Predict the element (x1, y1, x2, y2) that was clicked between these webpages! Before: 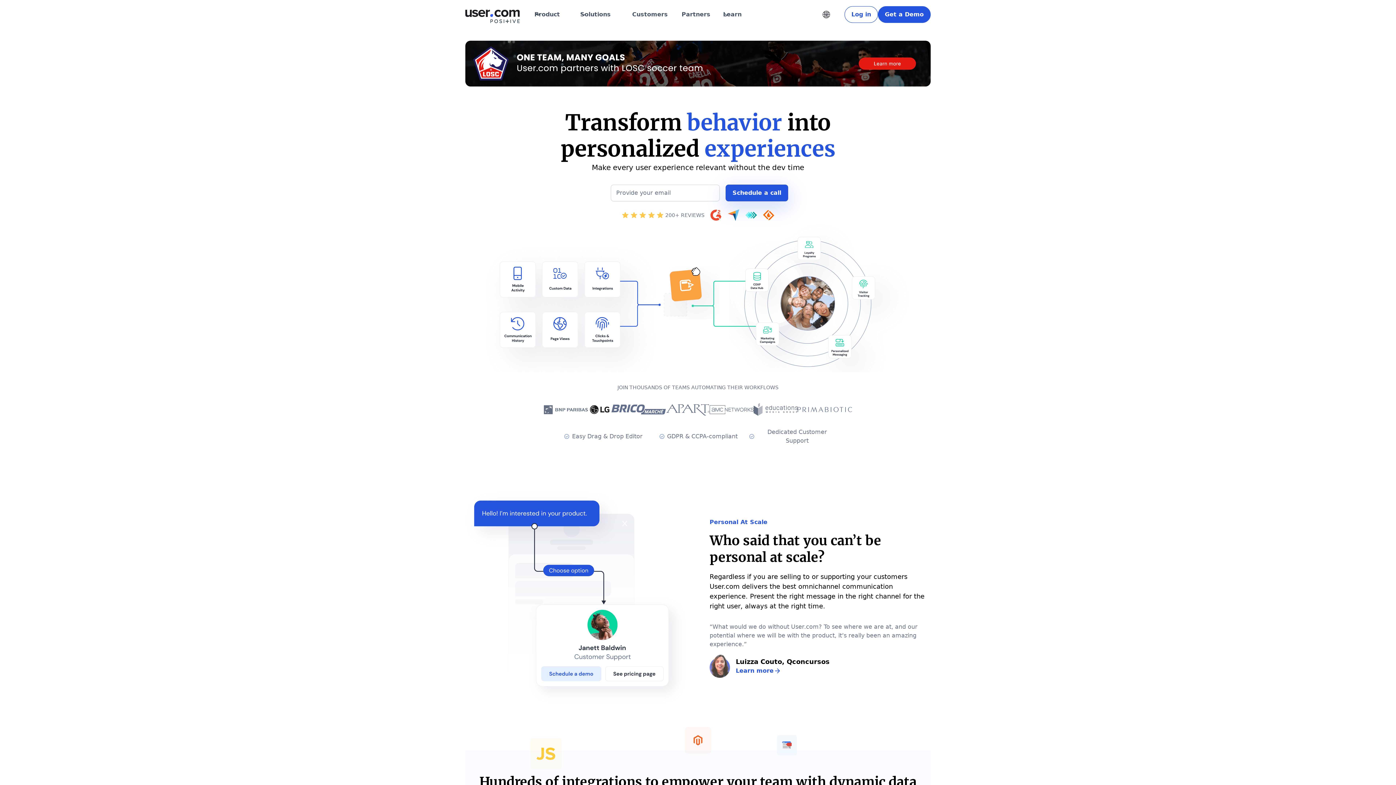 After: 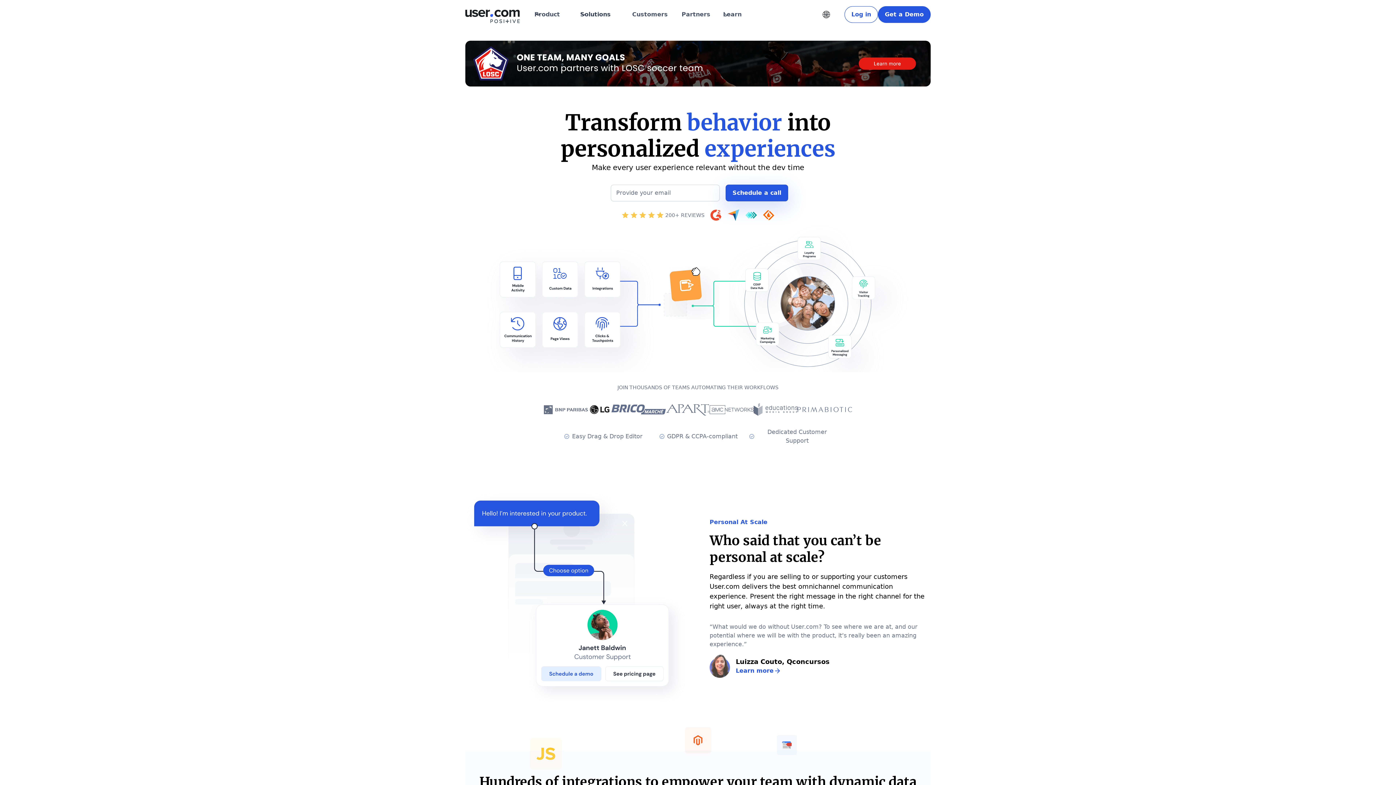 Action: bbox: (574, 0, 625, 29) label: Solutions